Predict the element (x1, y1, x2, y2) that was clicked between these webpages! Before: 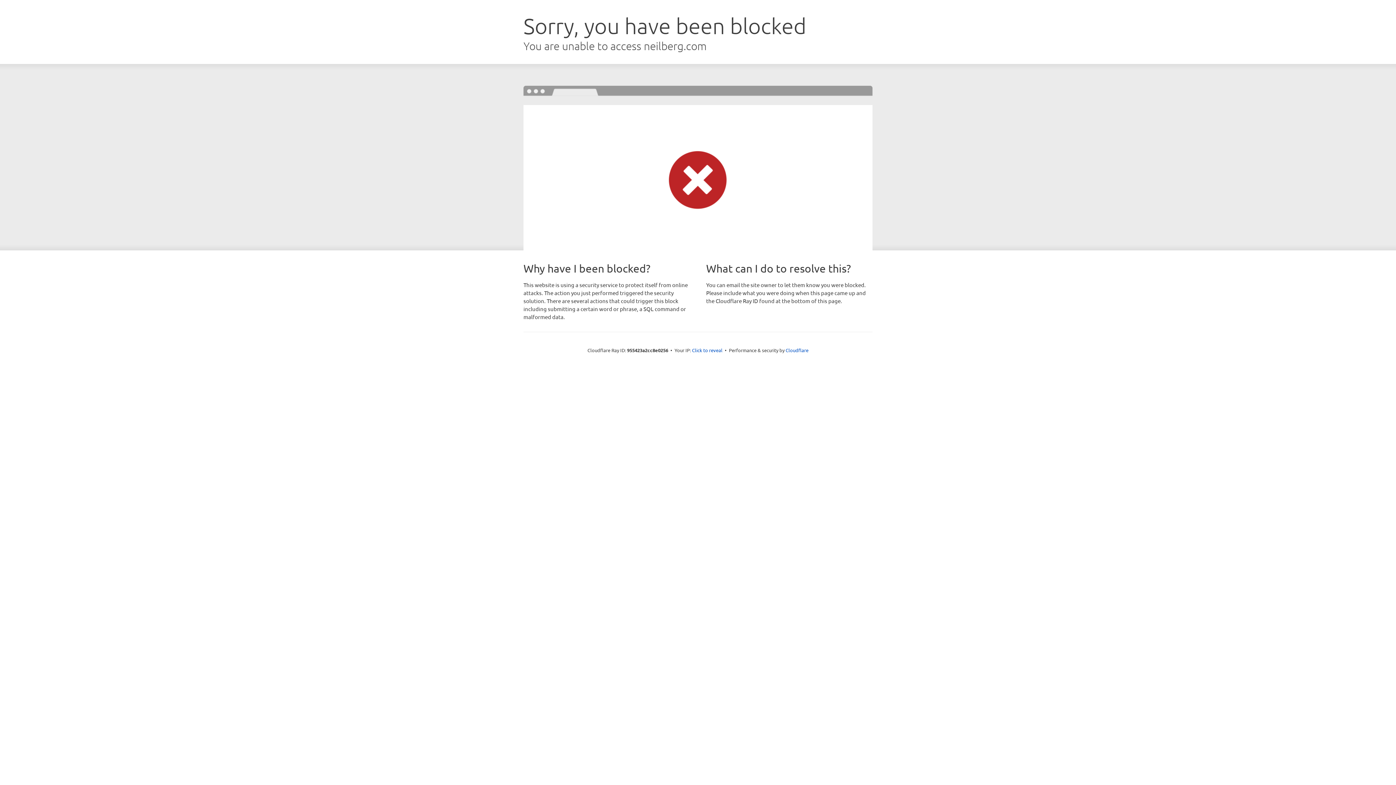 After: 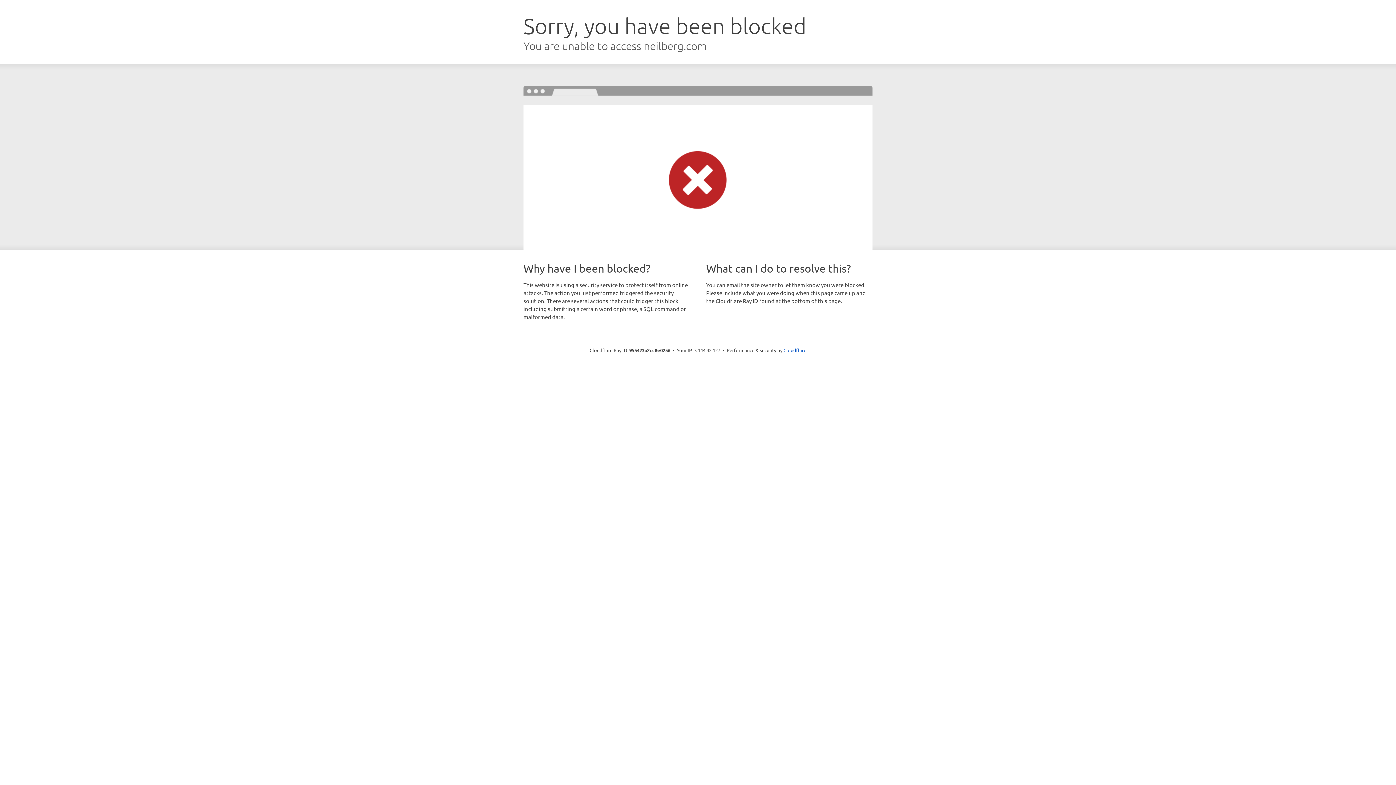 Action: label: Click to reveal bbox: (692, 346, 722, 353)